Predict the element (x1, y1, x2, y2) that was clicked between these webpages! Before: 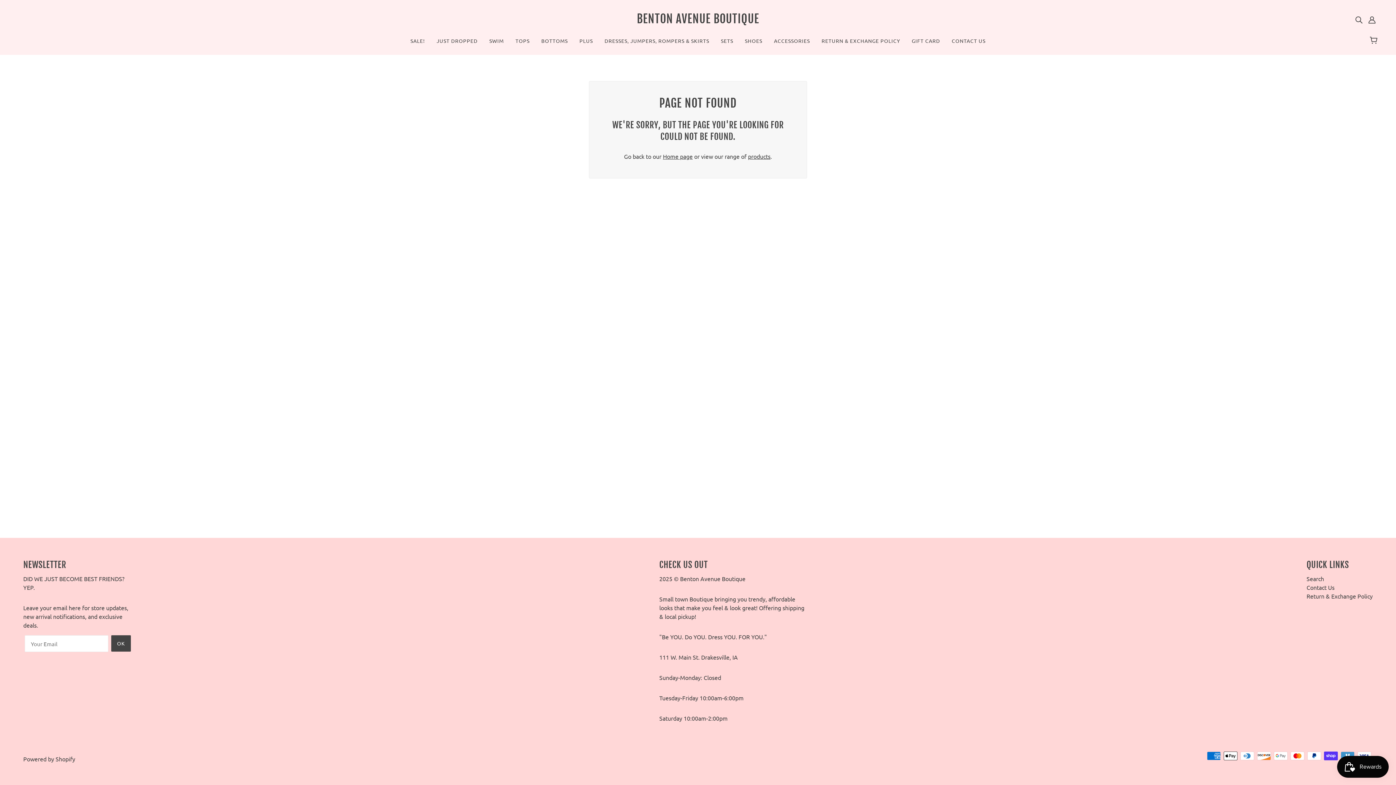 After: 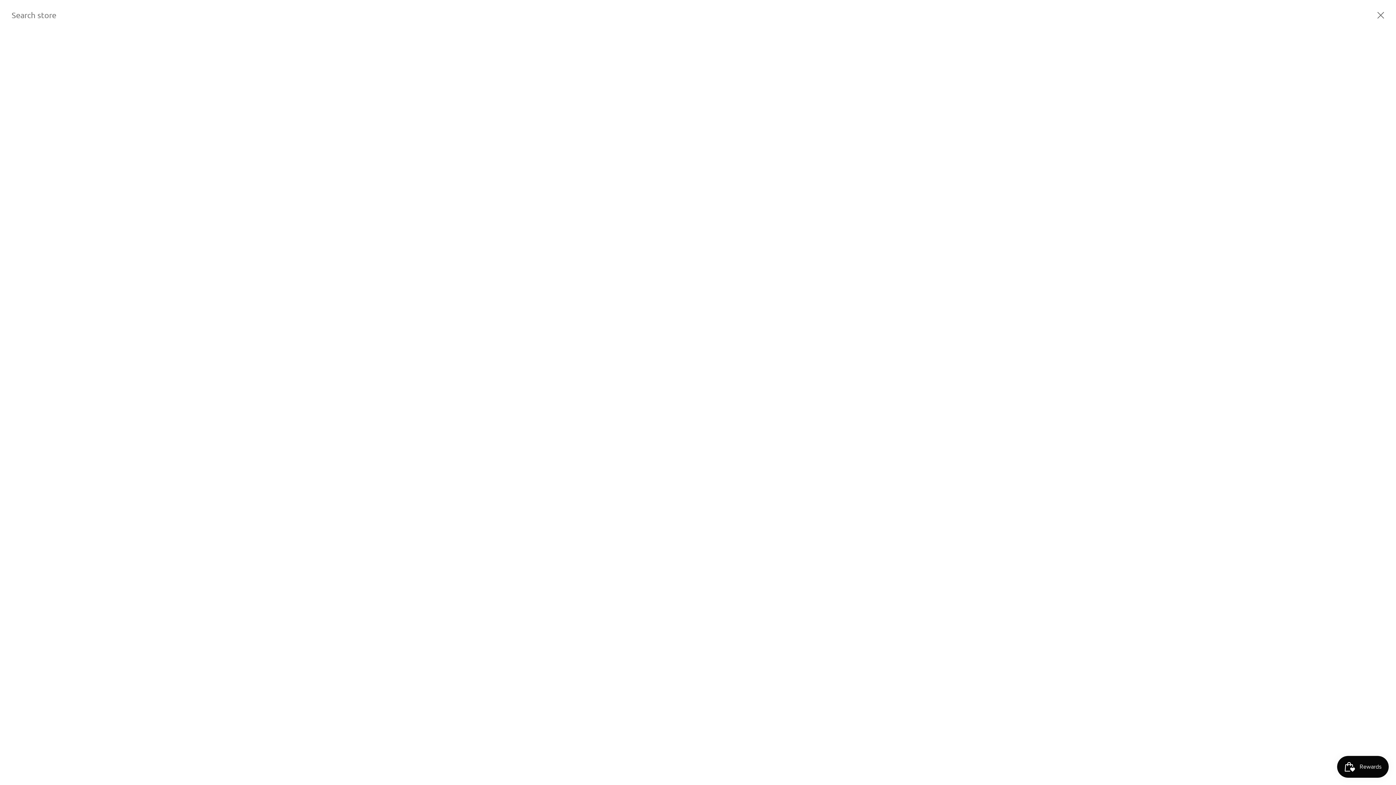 Action: bbox: (1306, 575, 1324, 582) label: Search